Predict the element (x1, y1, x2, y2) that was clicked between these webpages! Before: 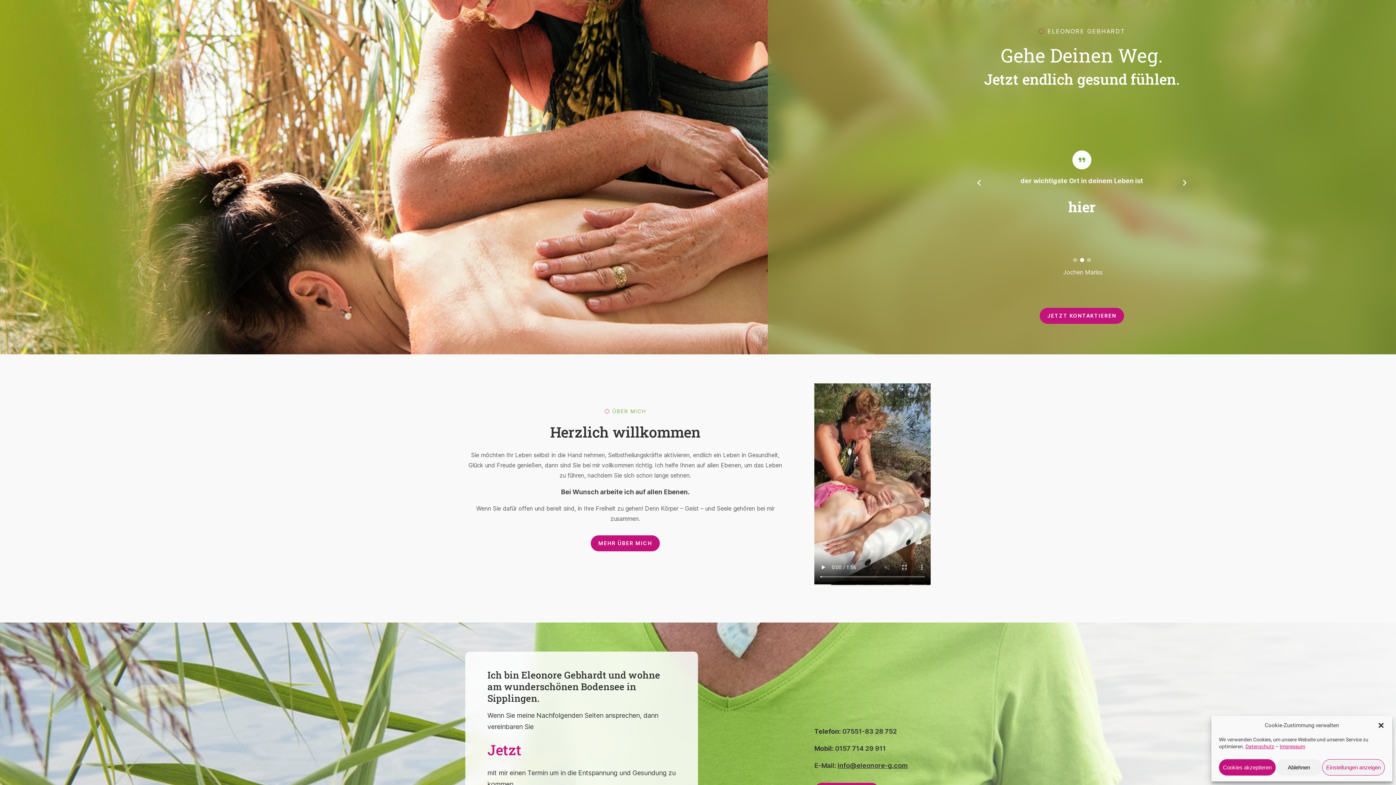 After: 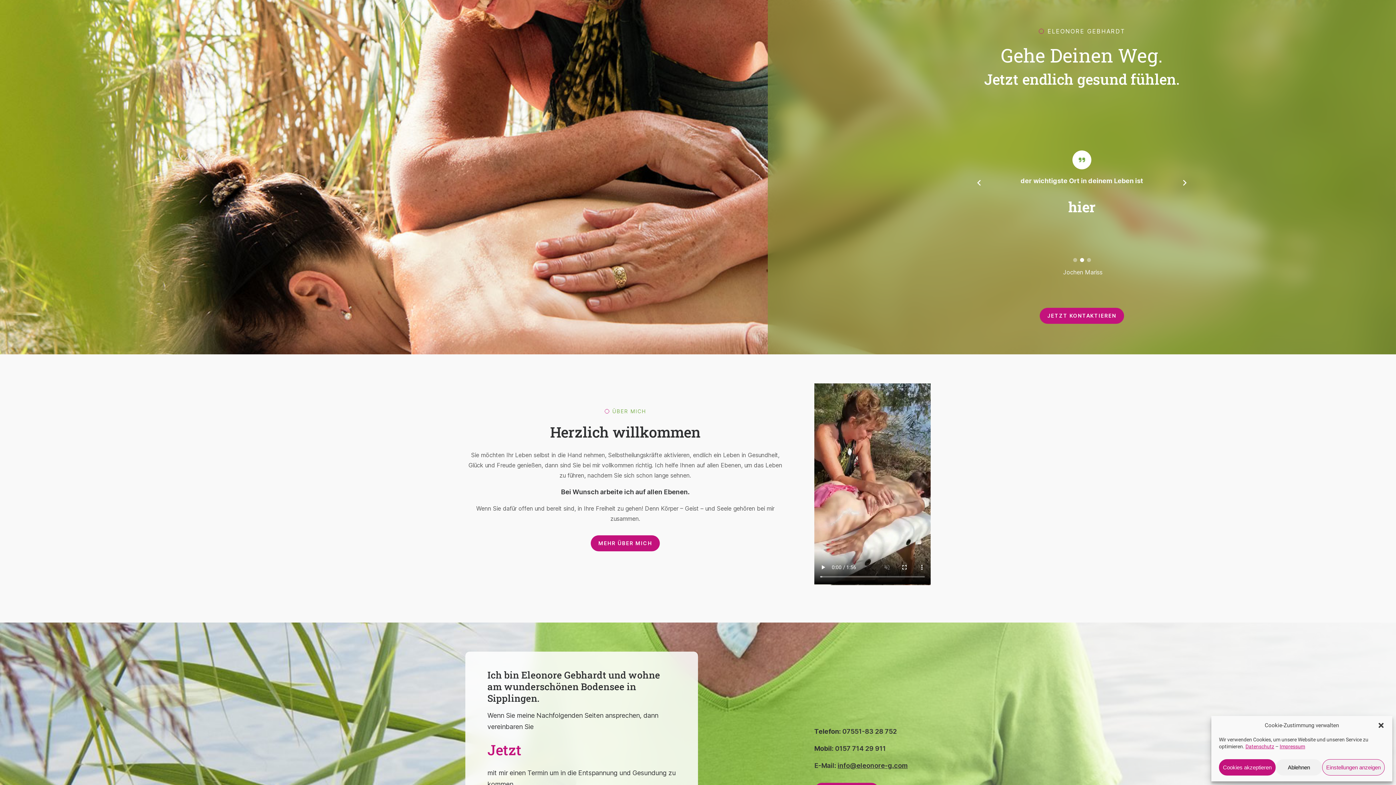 Action: bbox: (837, 762, 908, 769) label: info@eleonore-g.com